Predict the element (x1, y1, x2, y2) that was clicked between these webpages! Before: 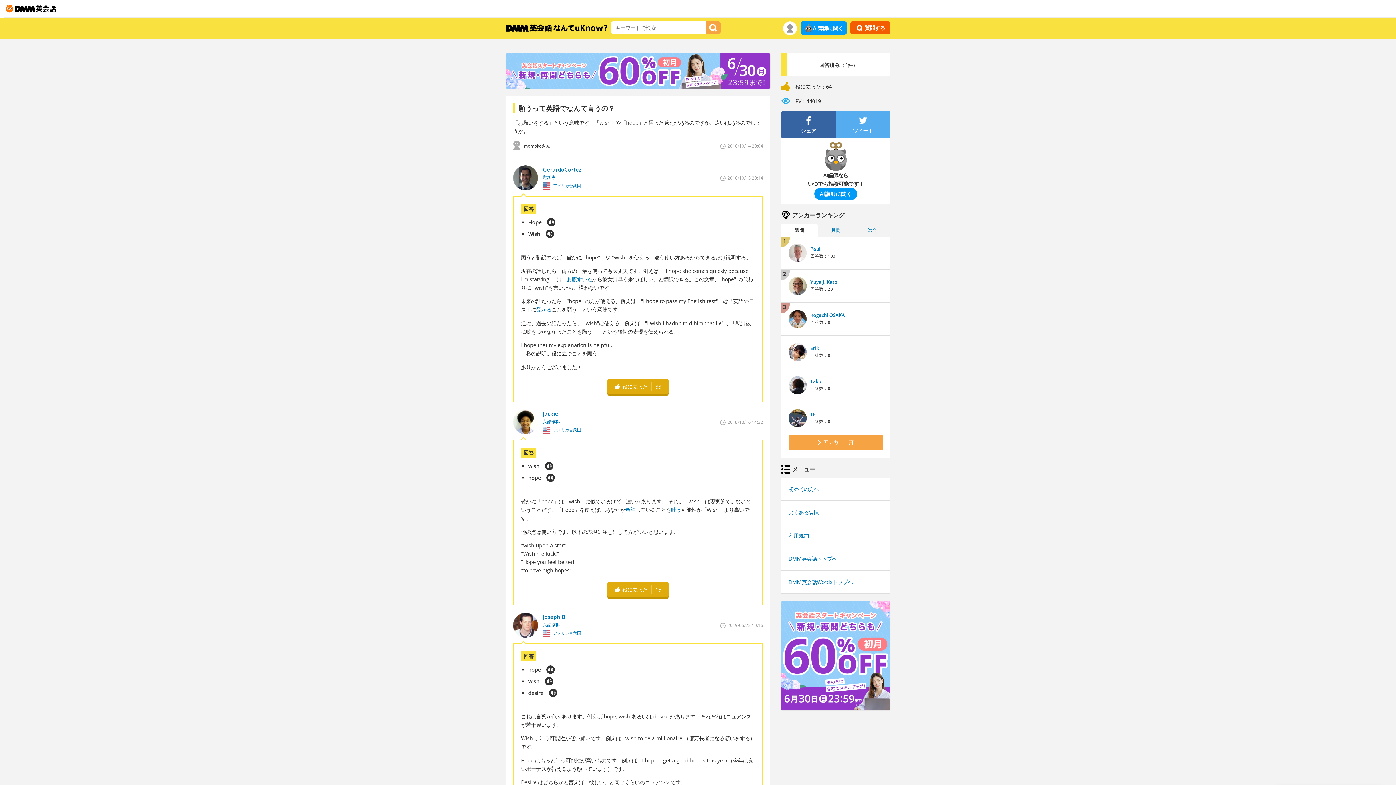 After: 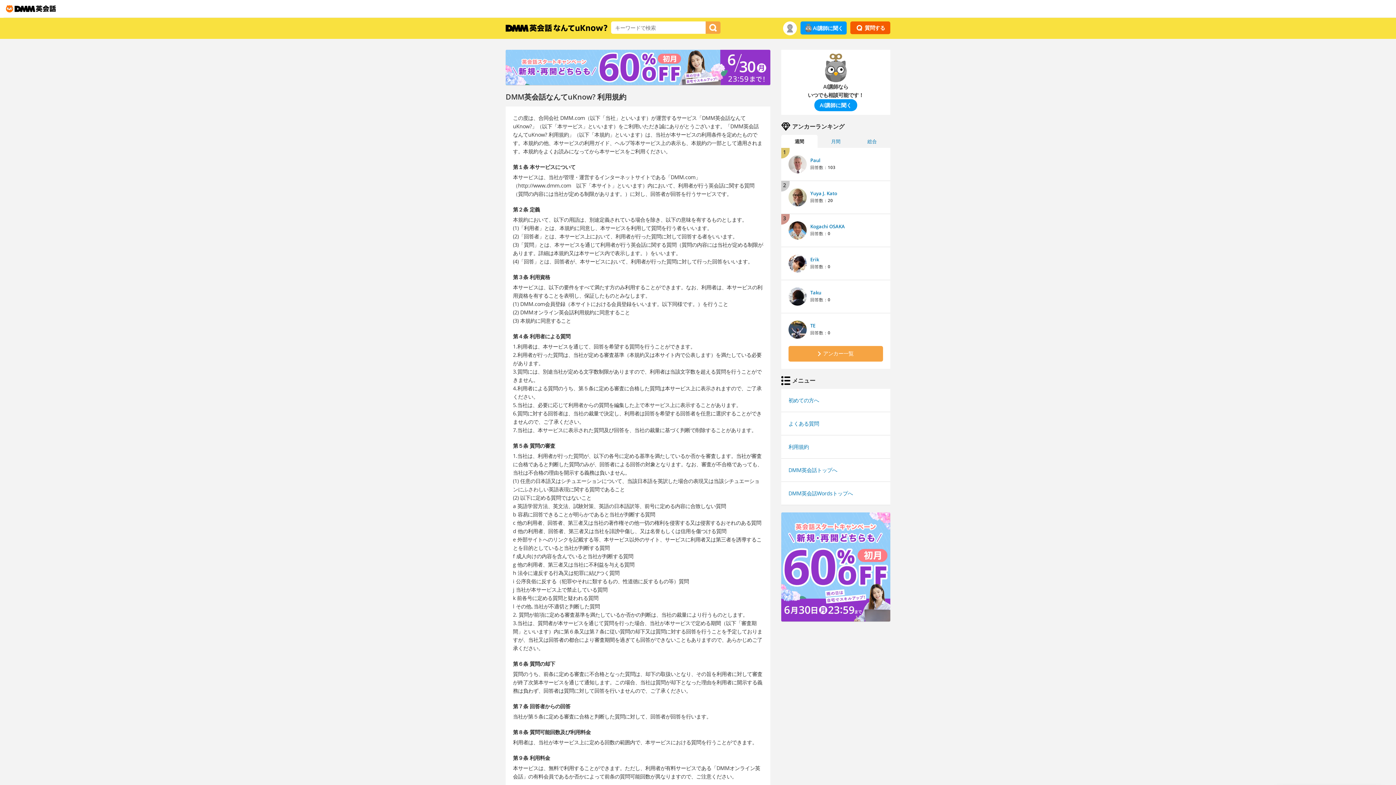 Action: label: 利用規約 bbox: (788, 532, 809, 539)